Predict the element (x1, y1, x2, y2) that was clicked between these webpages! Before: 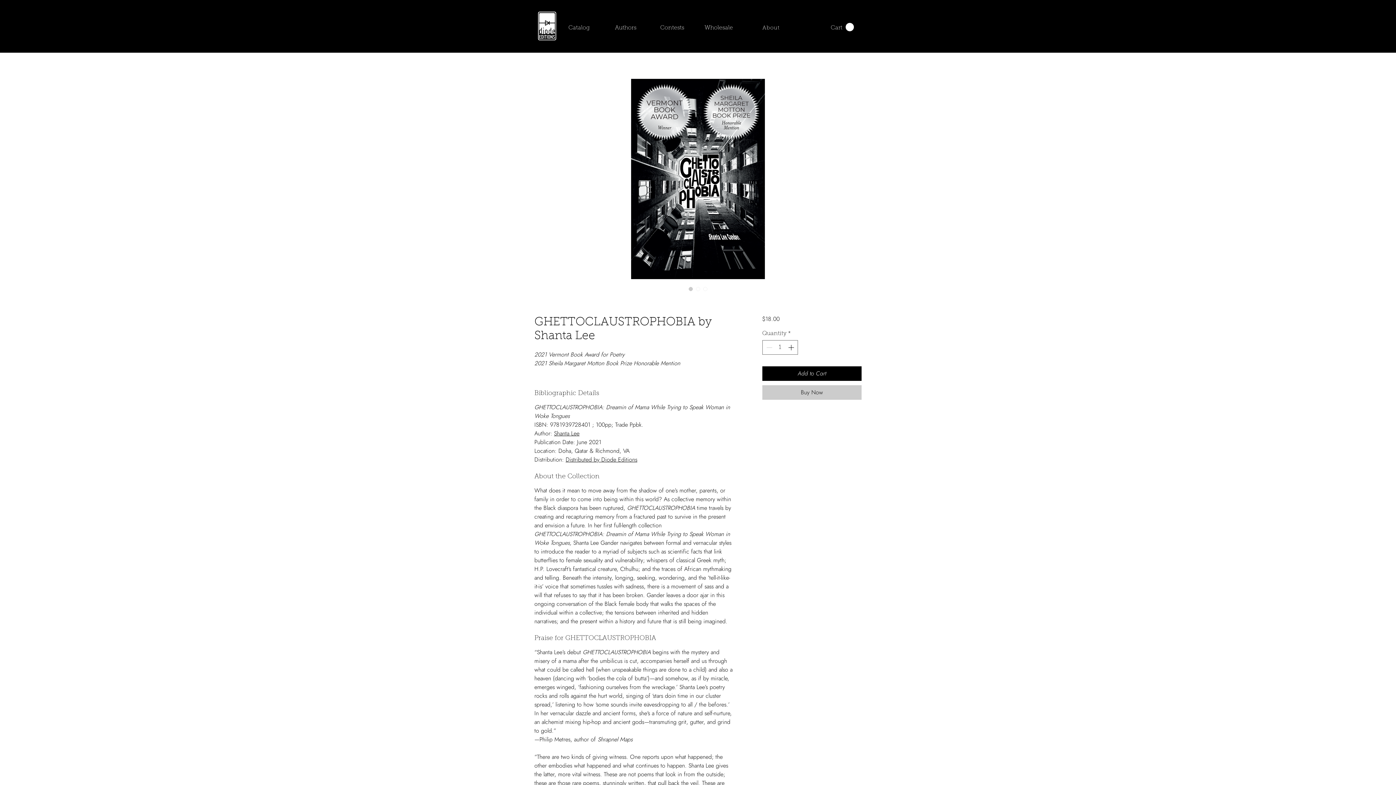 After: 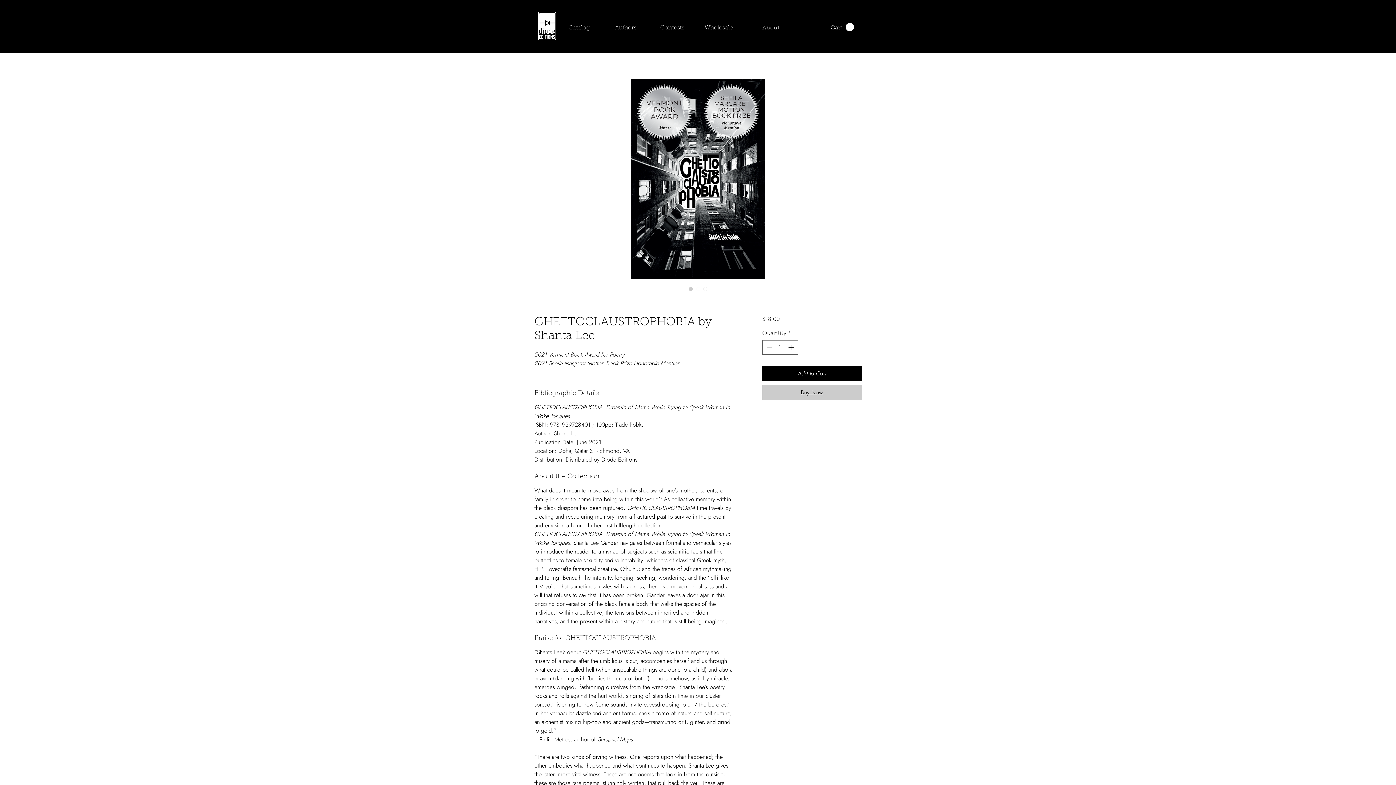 Action: label: Buy Now bbox: (762, 385, 861, 399)